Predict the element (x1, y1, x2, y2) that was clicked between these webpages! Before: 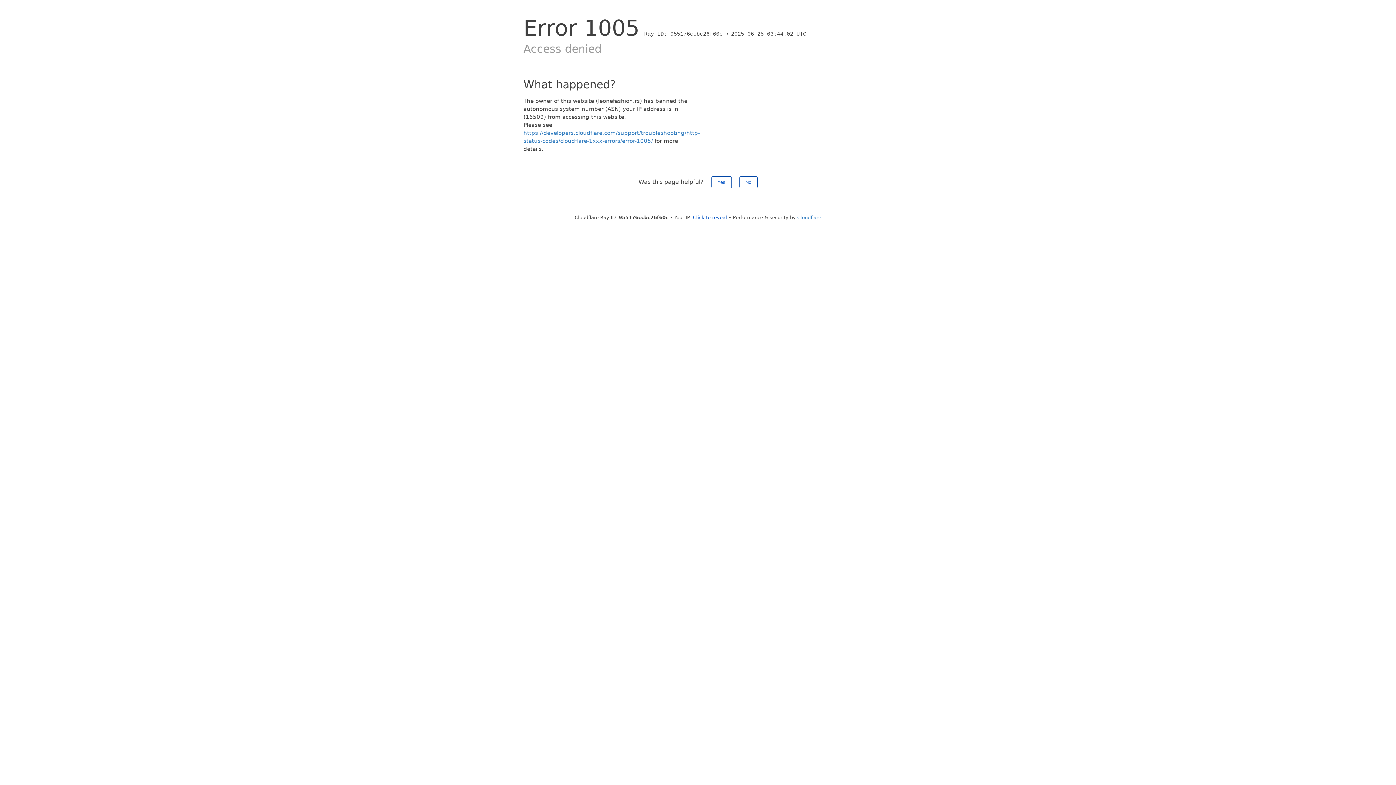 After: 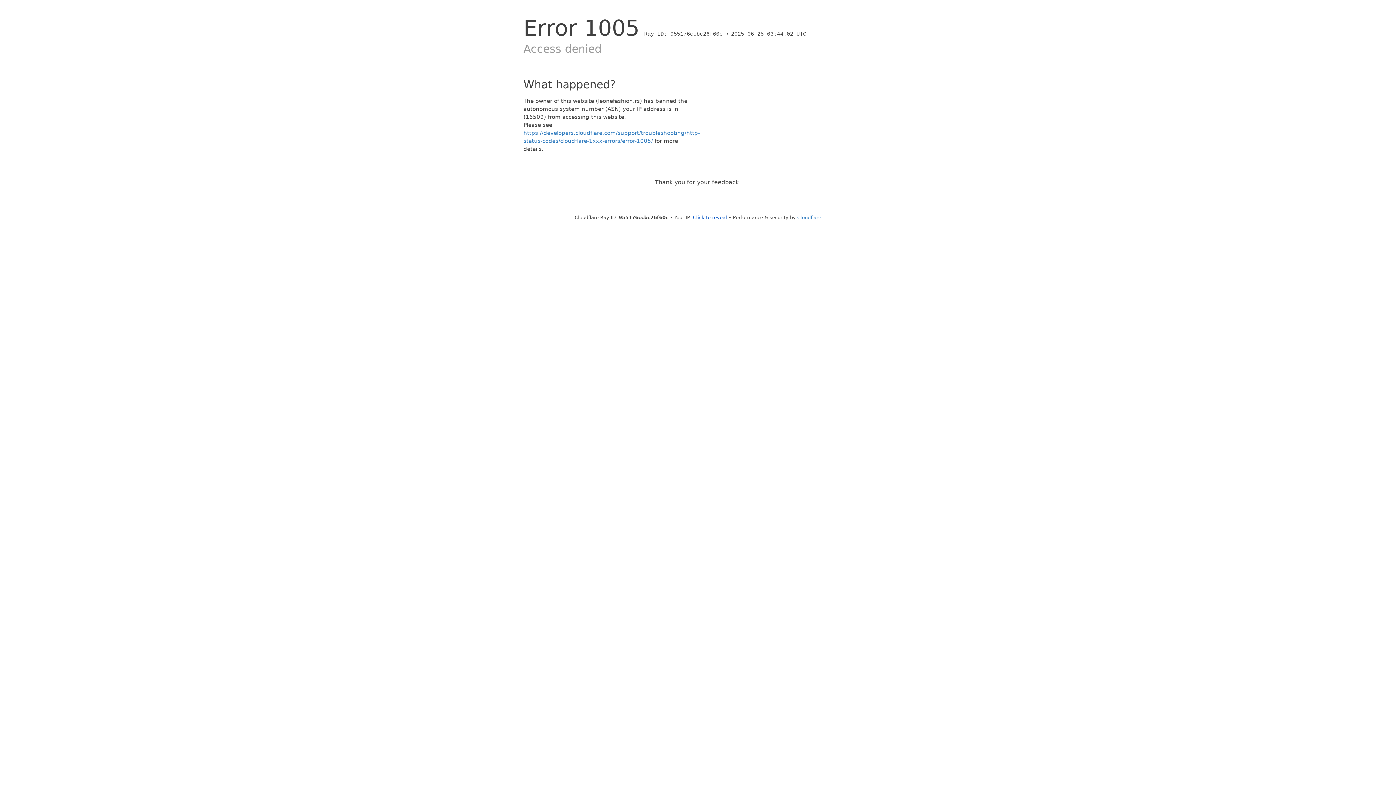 Action: label: Yes bbox: (711, 176, 731, 188)